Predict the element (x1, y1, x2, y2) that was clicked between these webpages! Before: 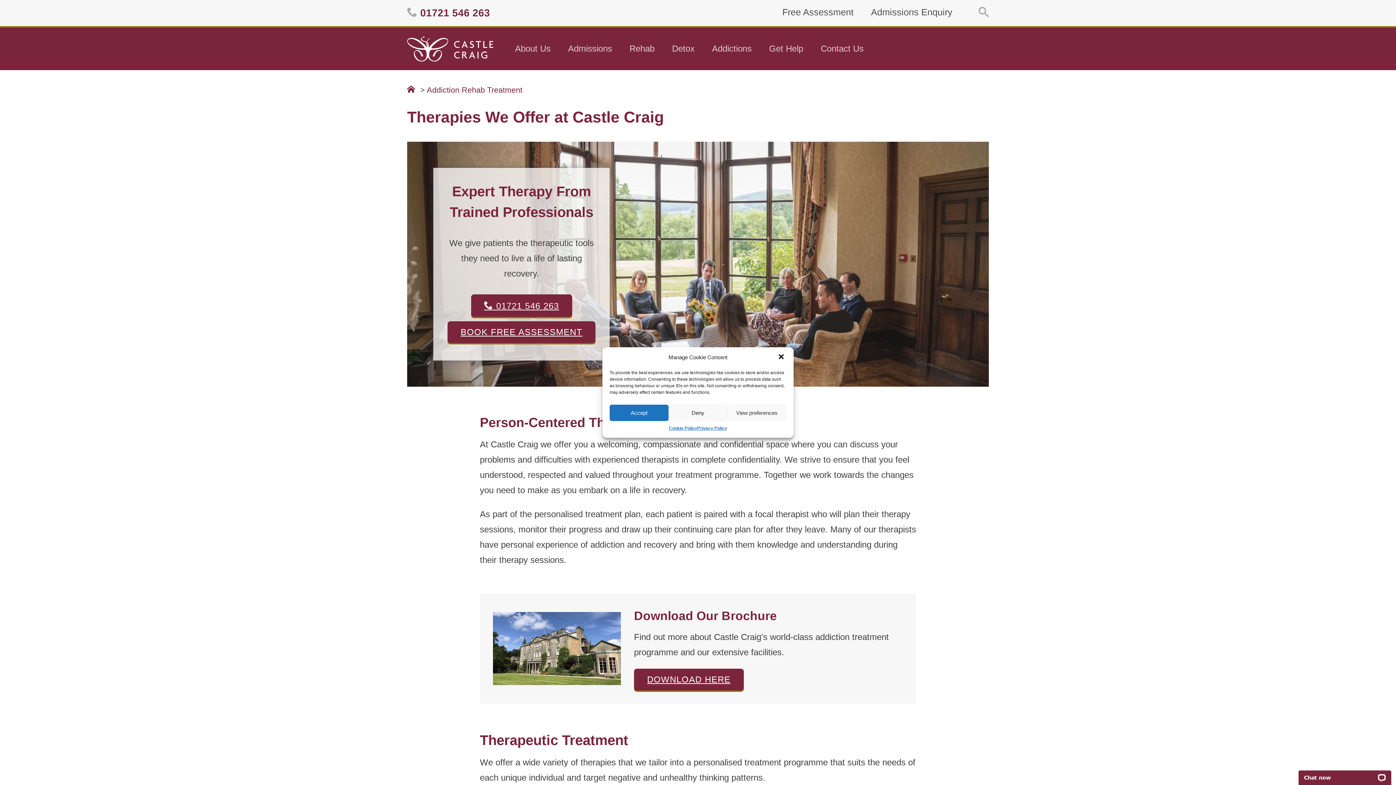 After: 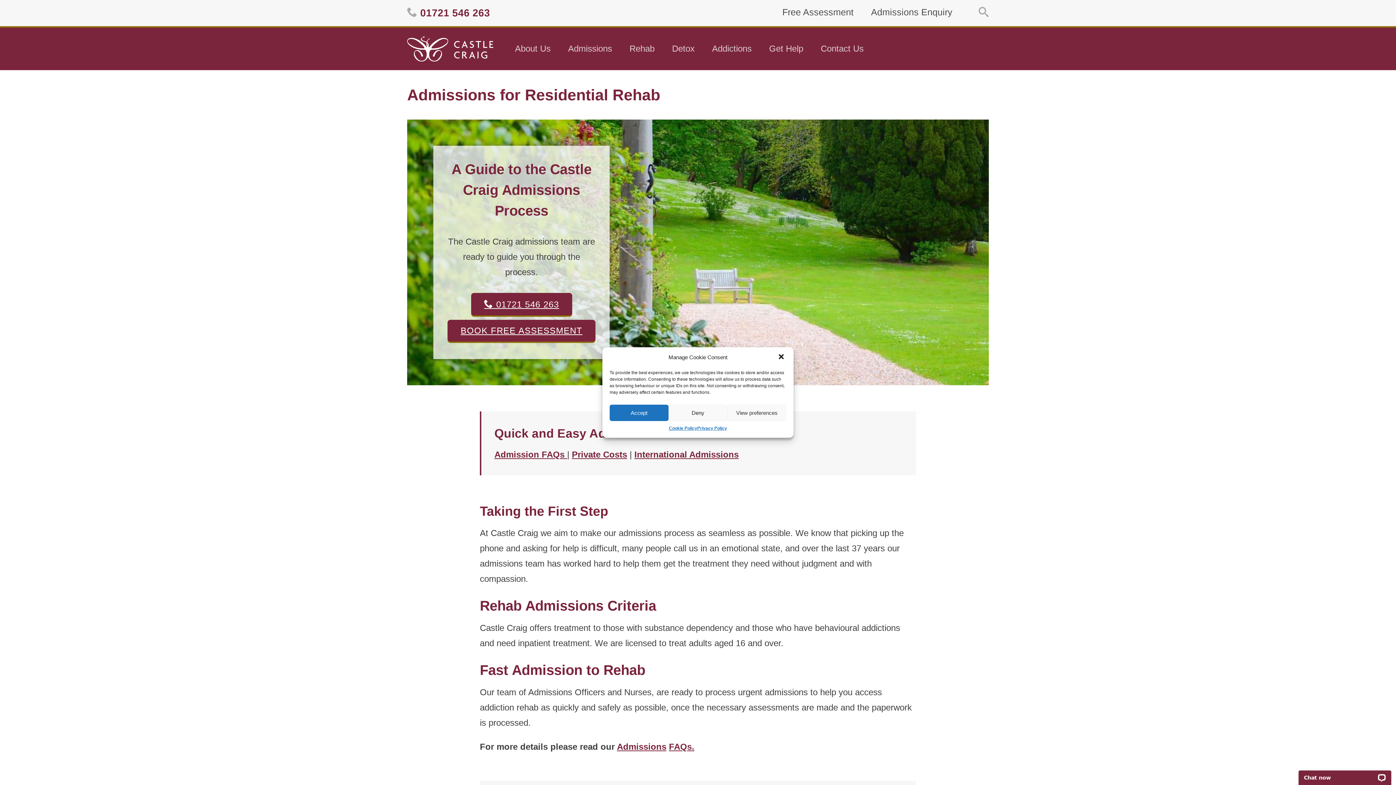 Action: label: Admissions Enquiry bbox: (871, 7, 952, 17)